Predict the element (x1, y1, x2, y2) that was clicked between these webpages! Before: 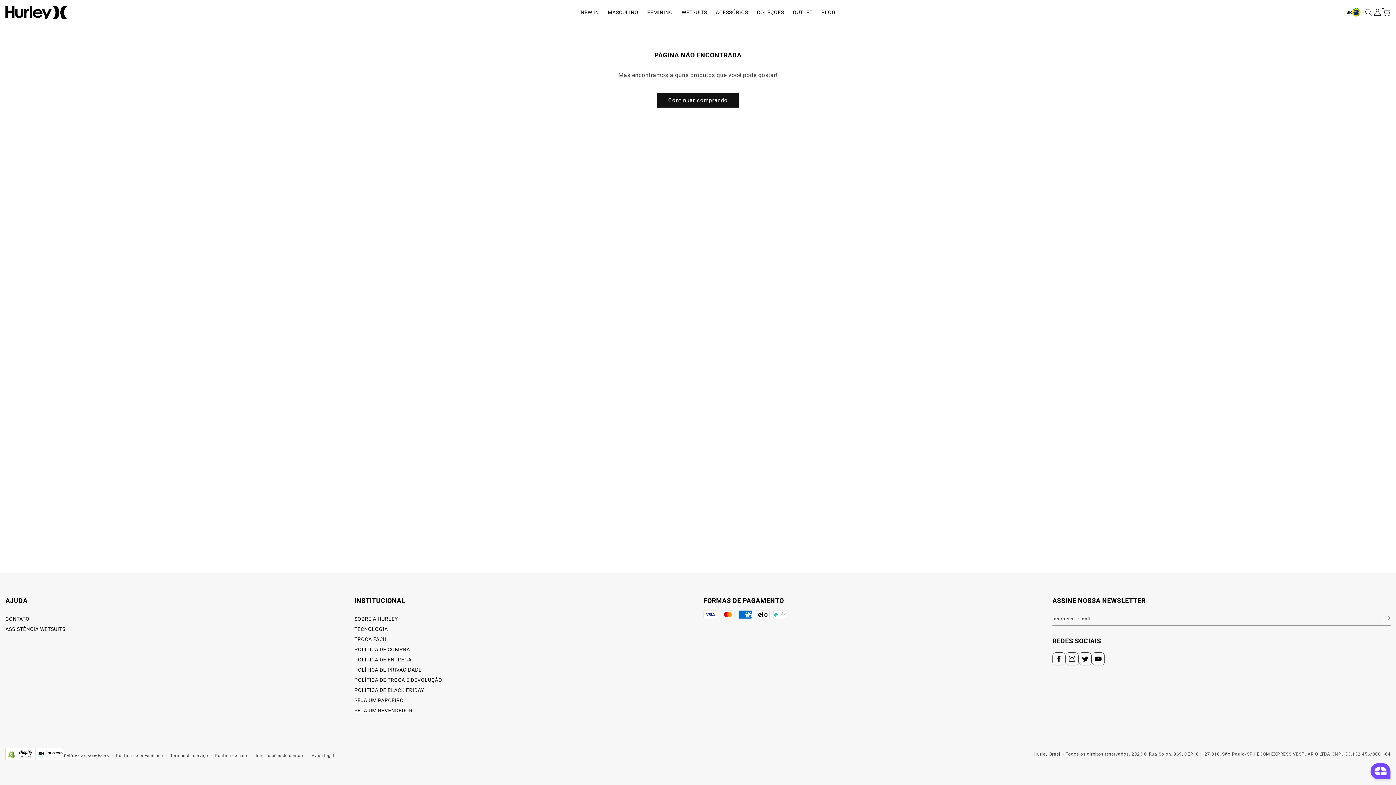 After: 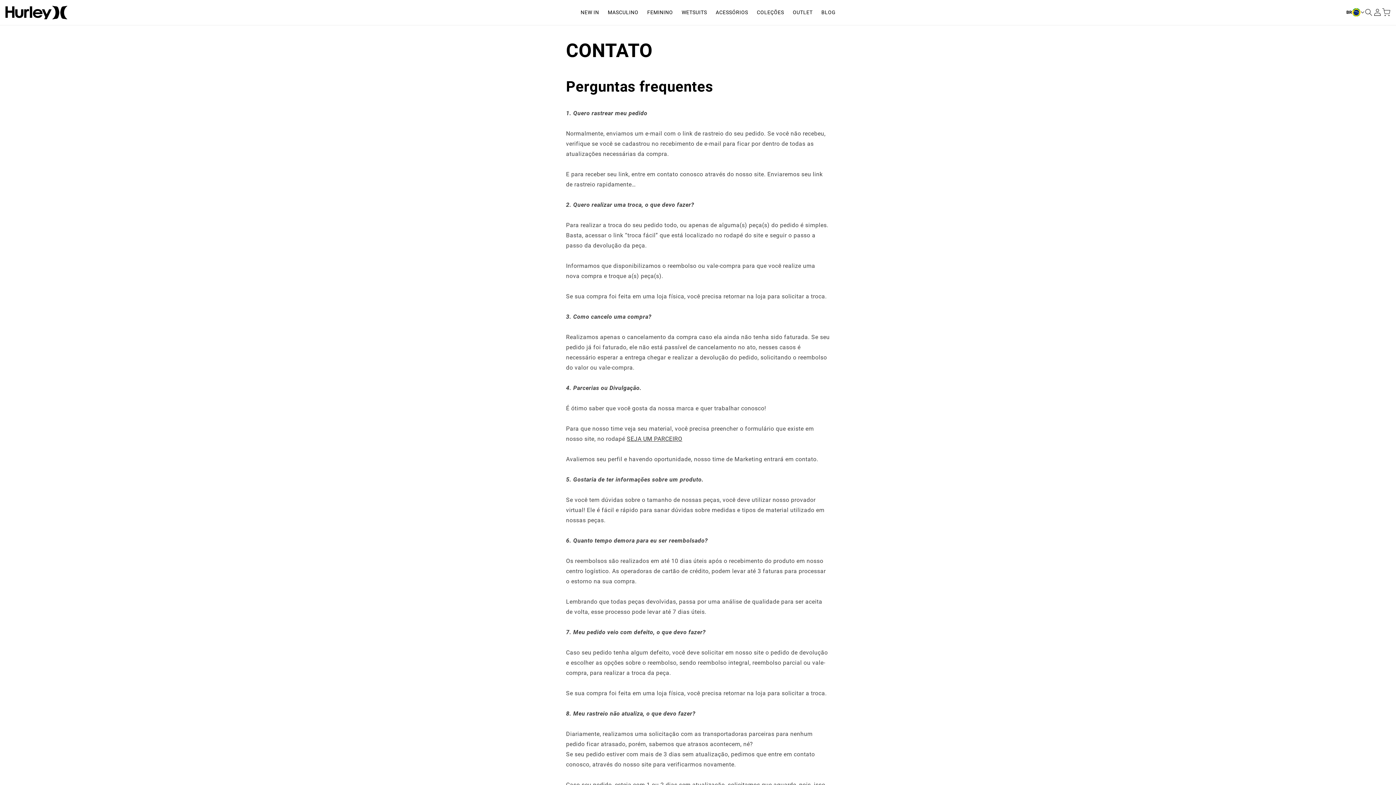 Action: bbox: (5, 616, 29, 624) label: CONTATO